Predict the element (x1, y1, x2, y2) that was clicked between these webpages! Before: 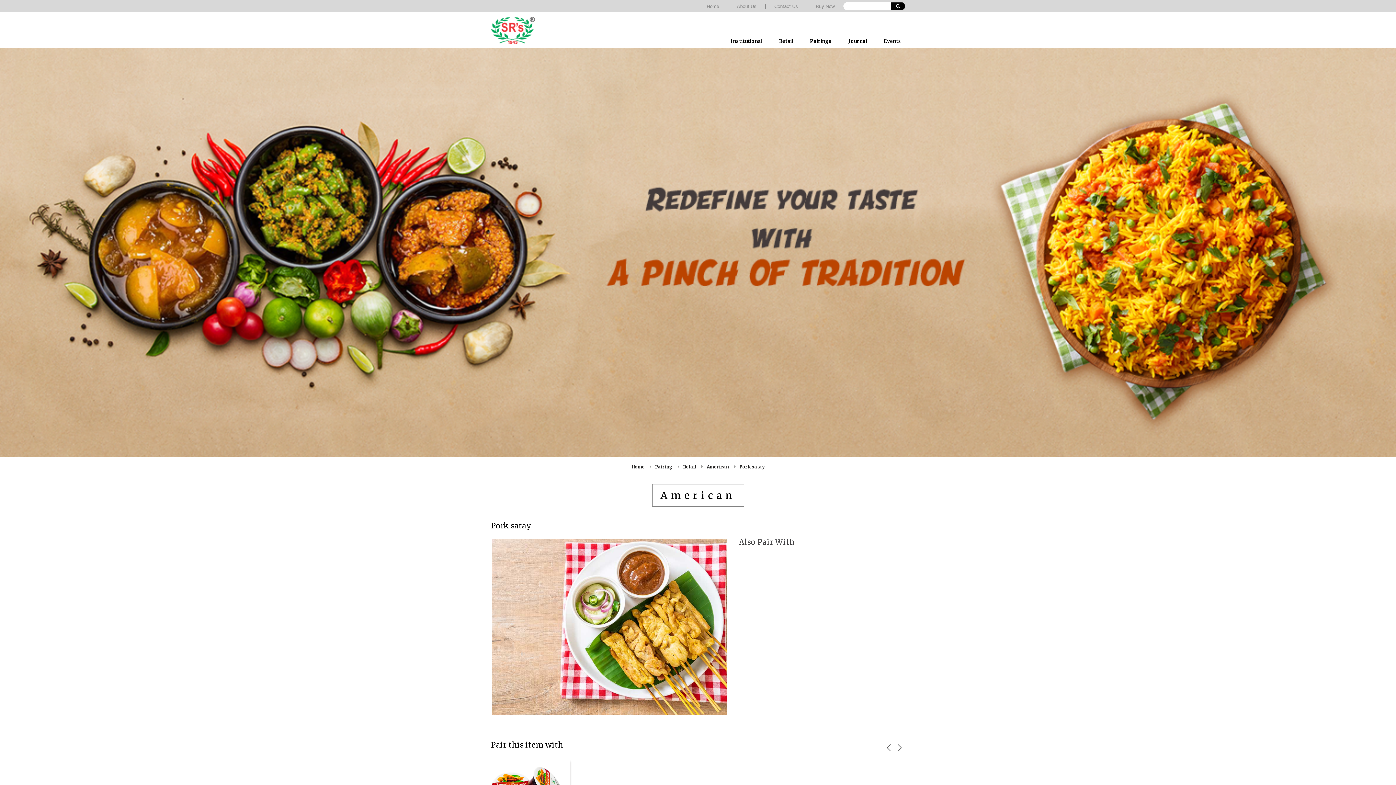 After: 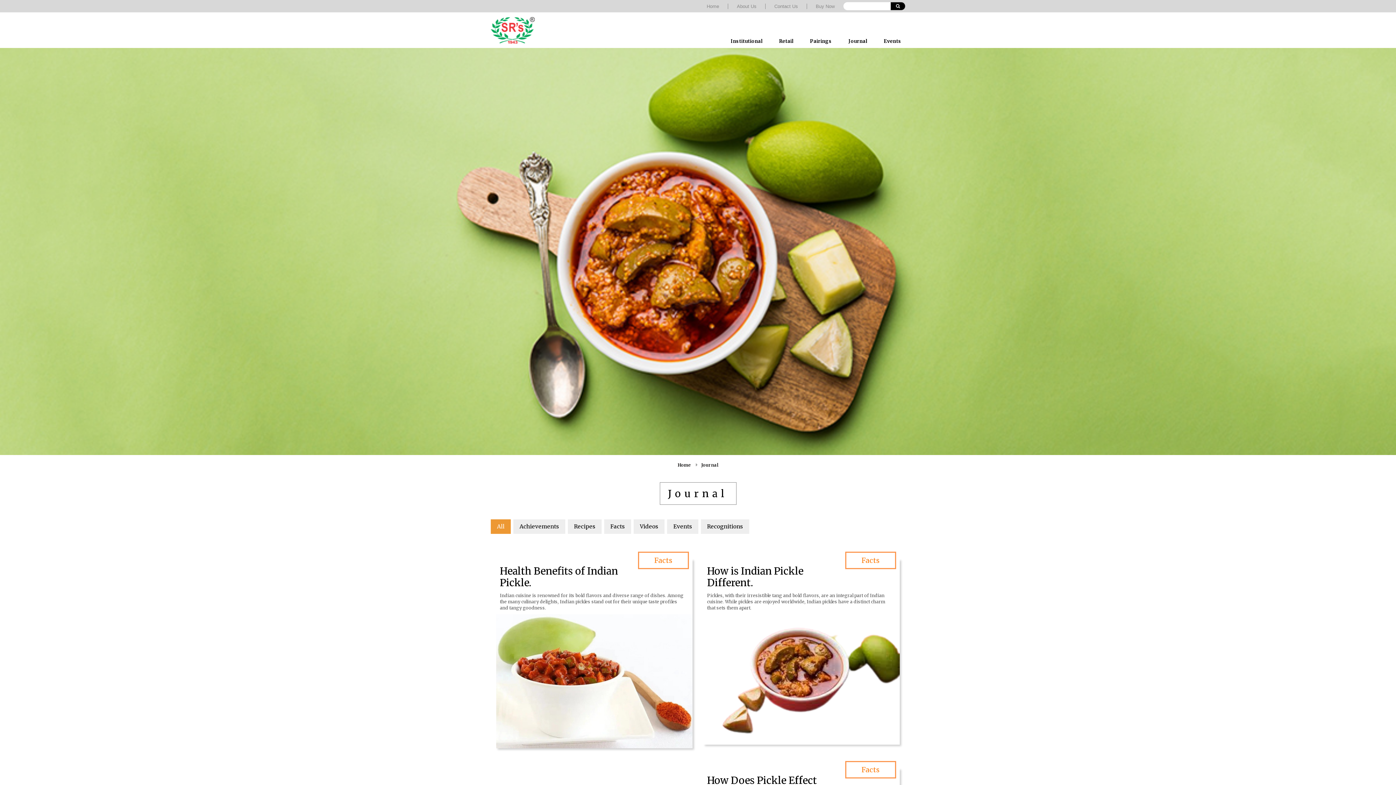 Action: label: Journal bbox: (844, 34, 871, 48)